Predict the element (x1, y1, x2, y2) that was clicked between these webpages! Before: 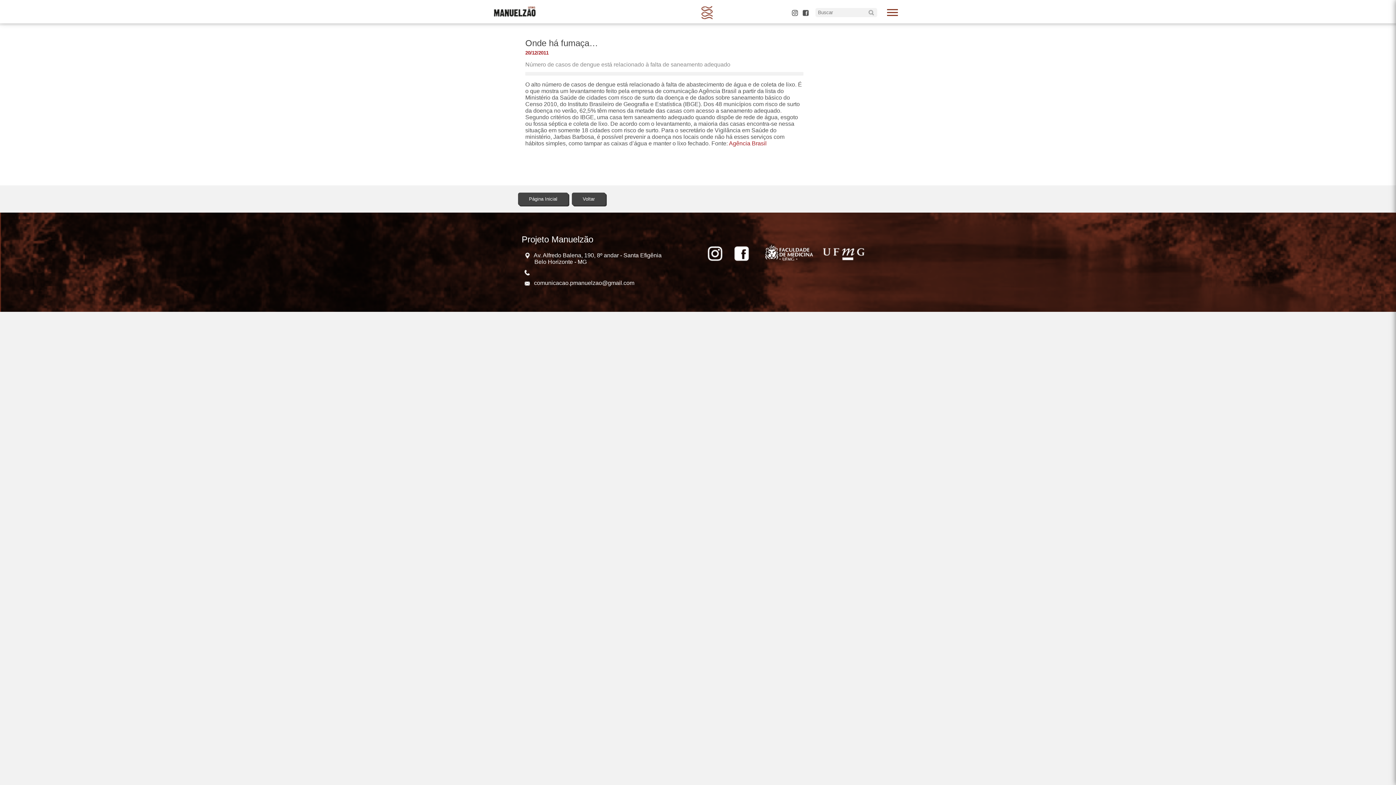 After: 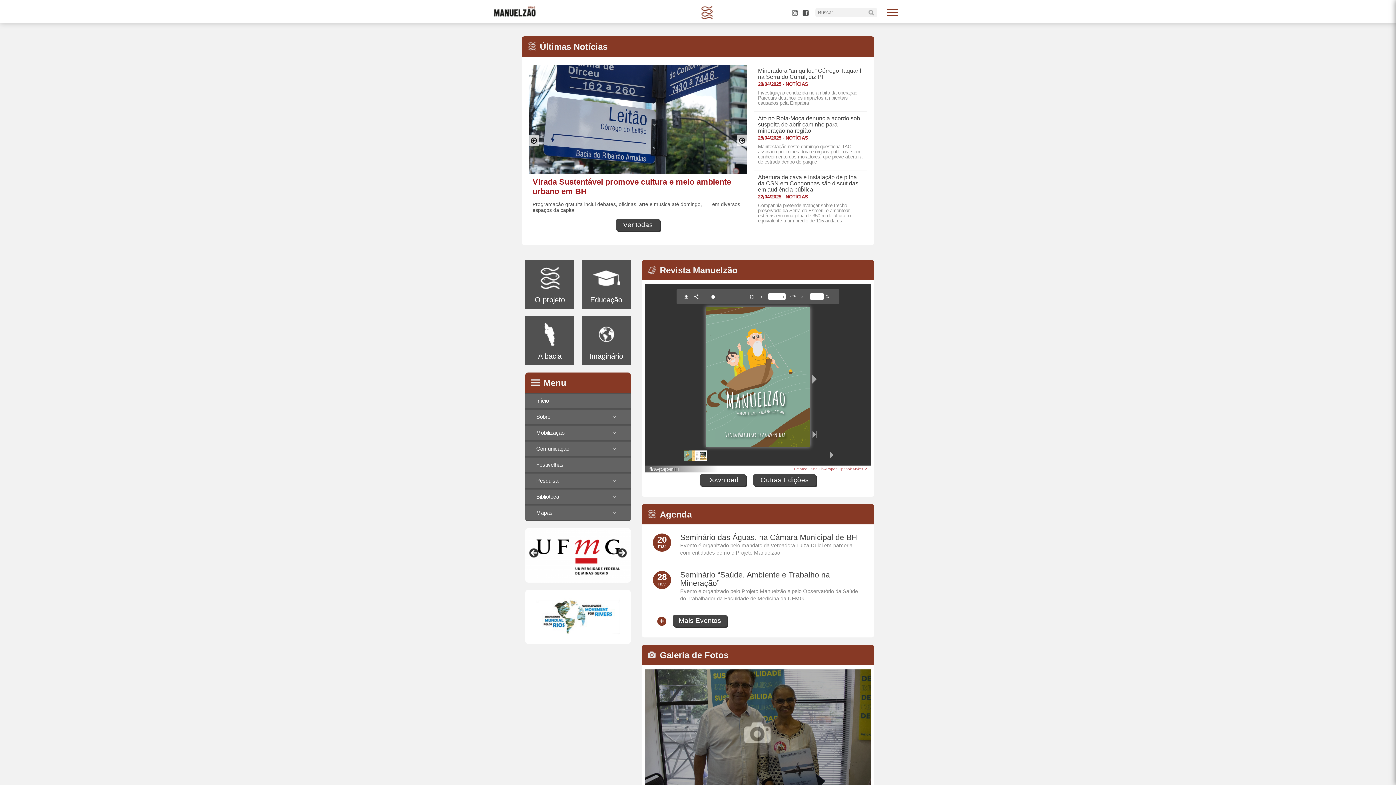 Action: bbox: (489, 16, 540, 22)